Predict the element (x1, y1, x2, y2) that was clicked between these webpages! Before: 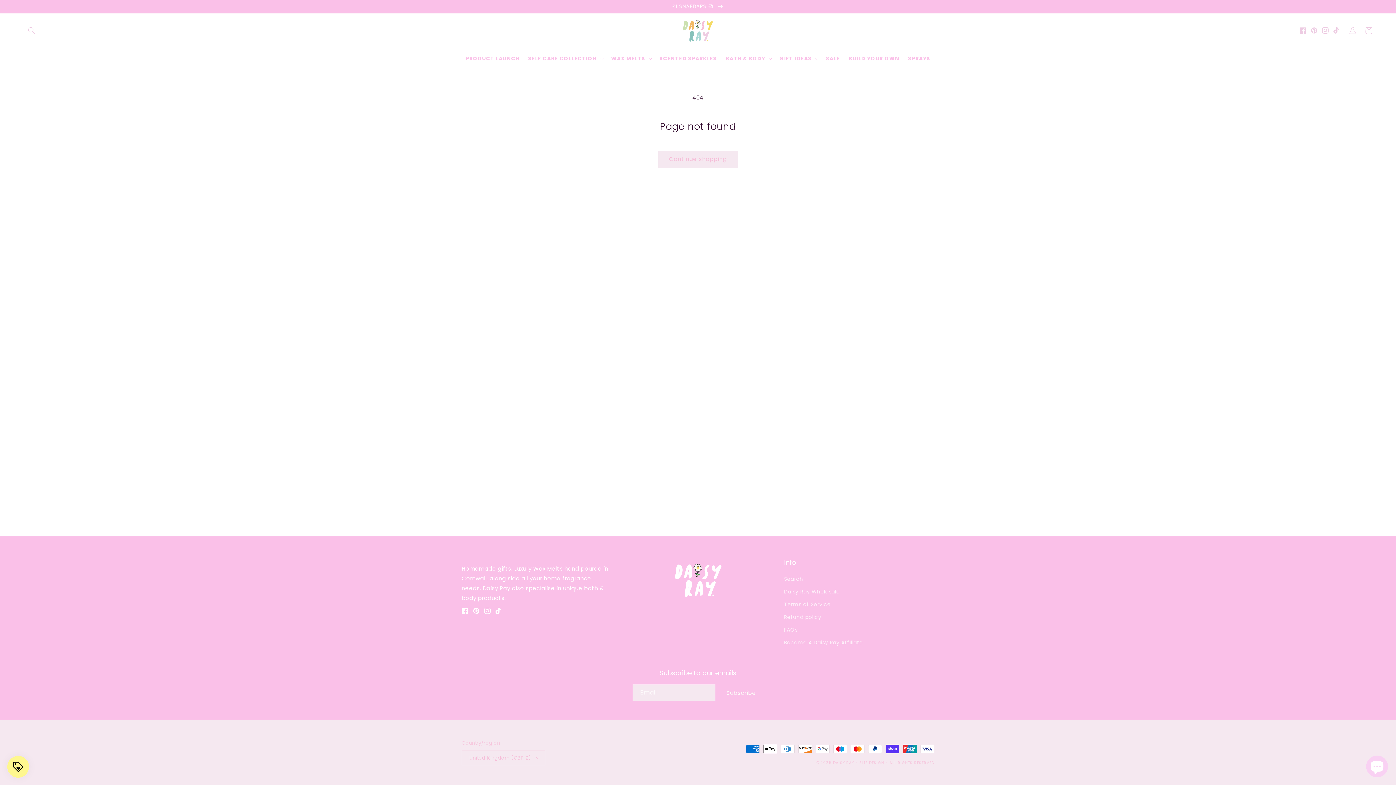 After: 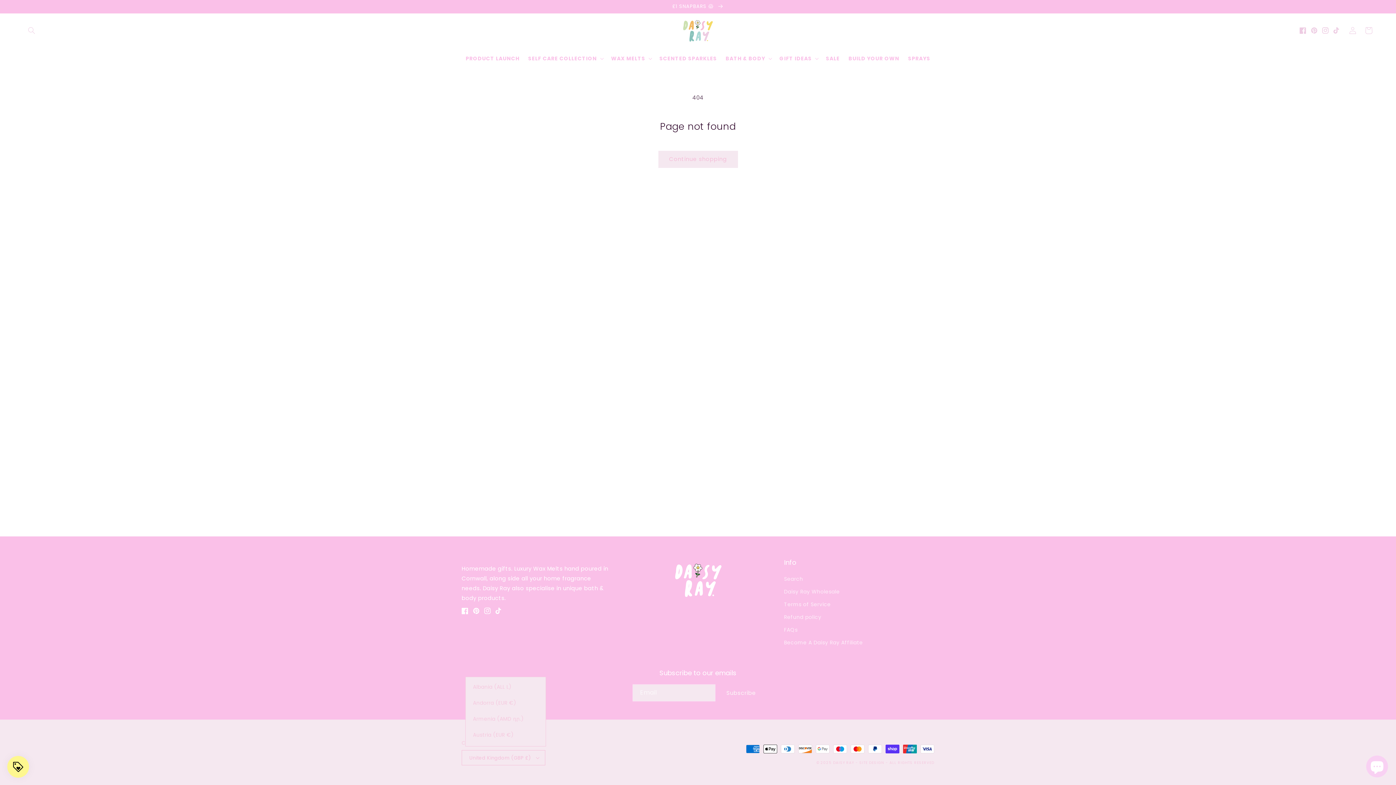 Action: label: United Kingdom (GBP £) bbox: (461, 750, 545, 765)